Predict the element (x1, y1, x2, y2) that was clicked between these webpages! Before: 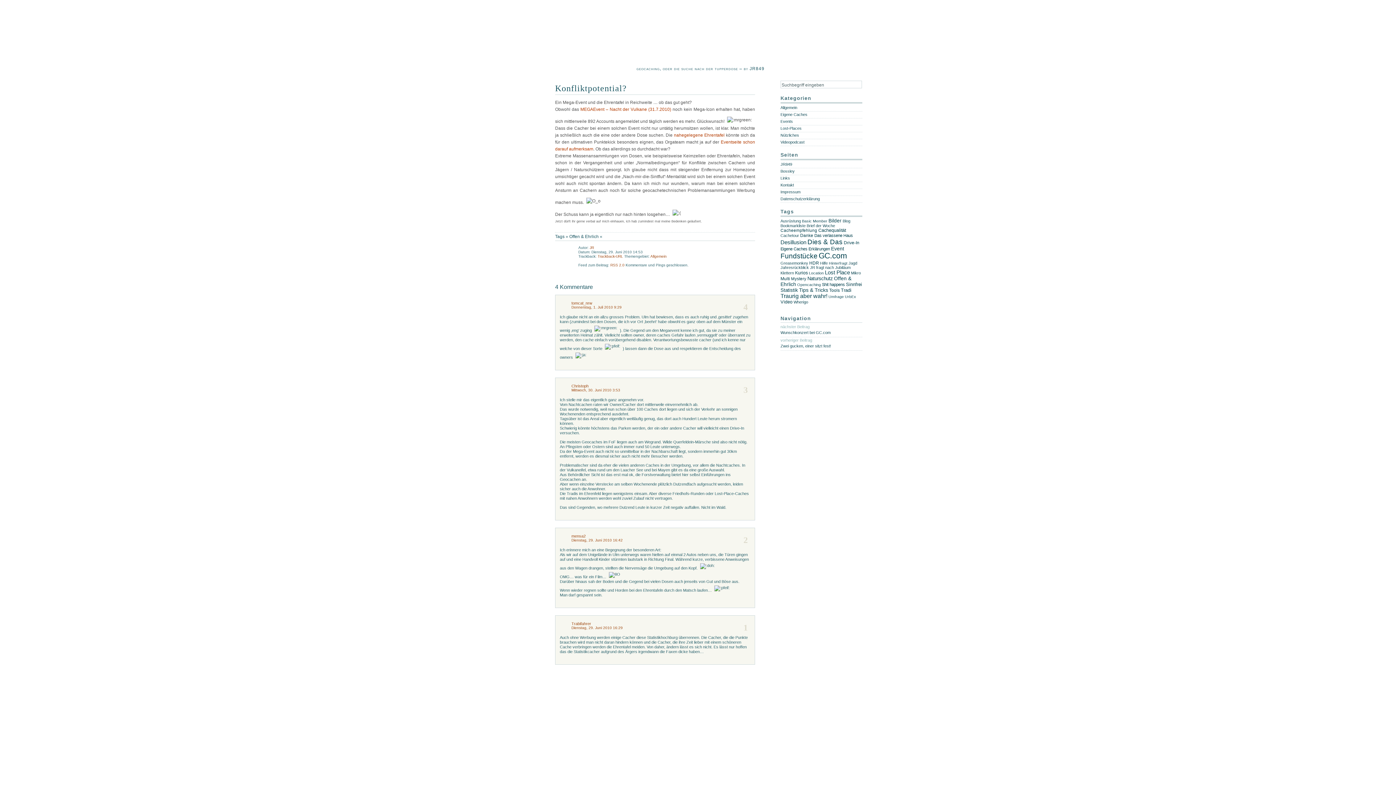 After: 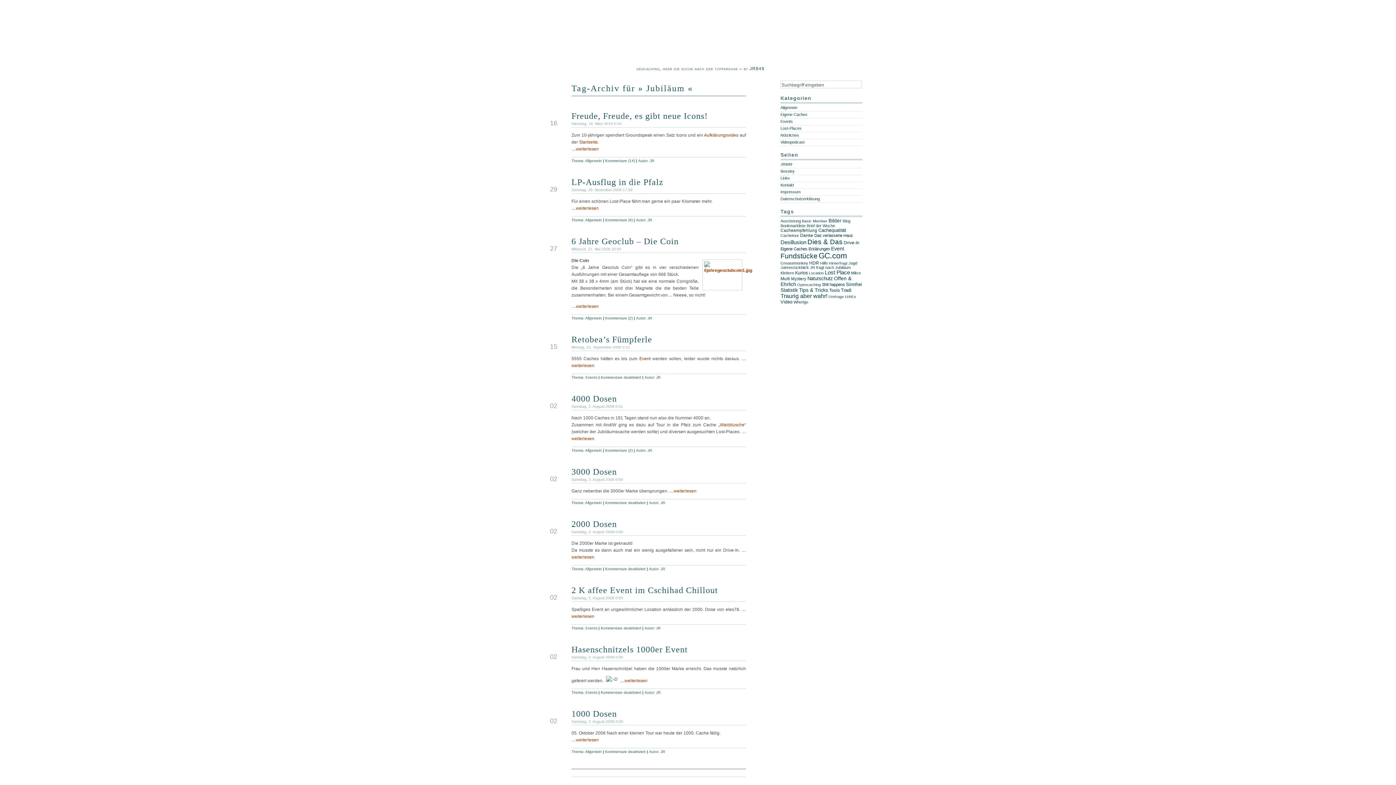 Action: bbox: (835, 265, 850, 269) label: Jubiläum